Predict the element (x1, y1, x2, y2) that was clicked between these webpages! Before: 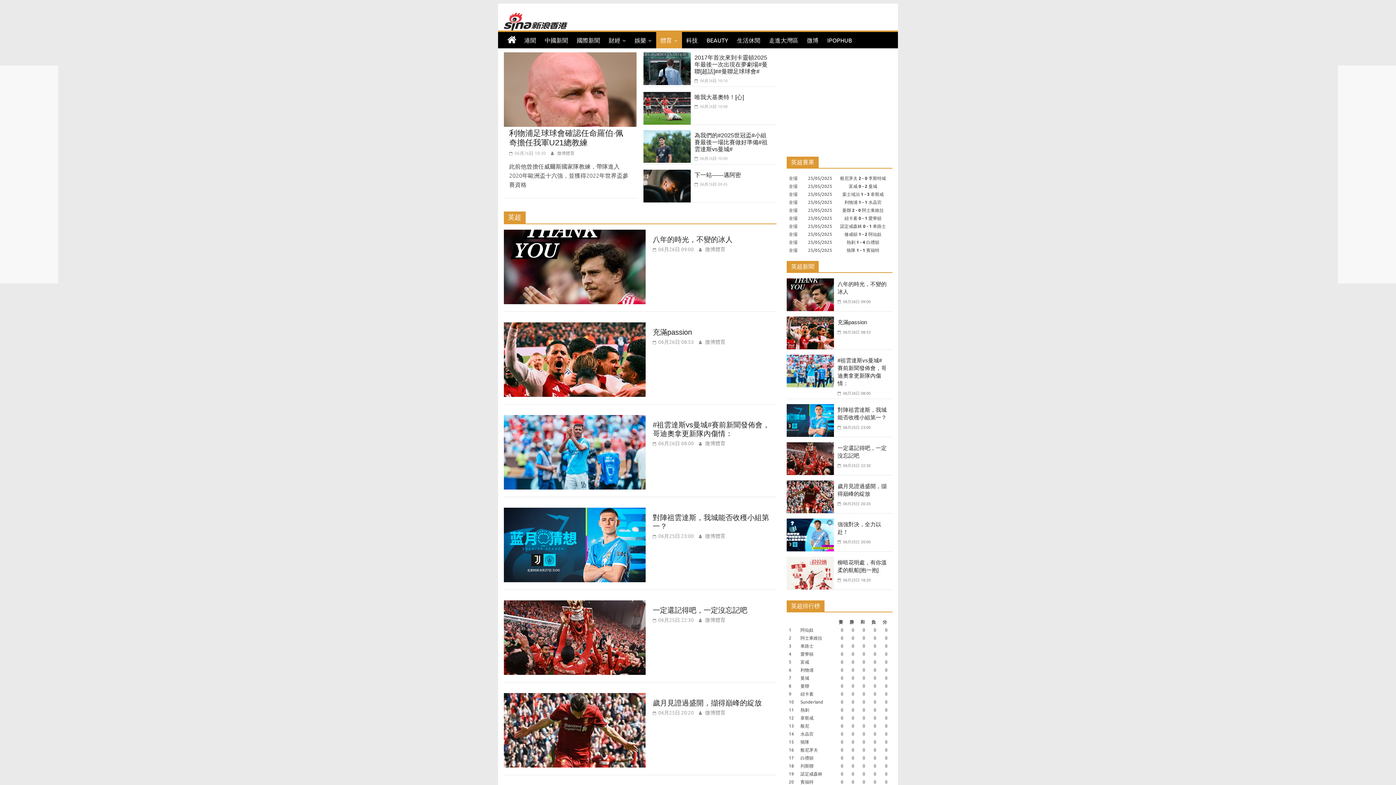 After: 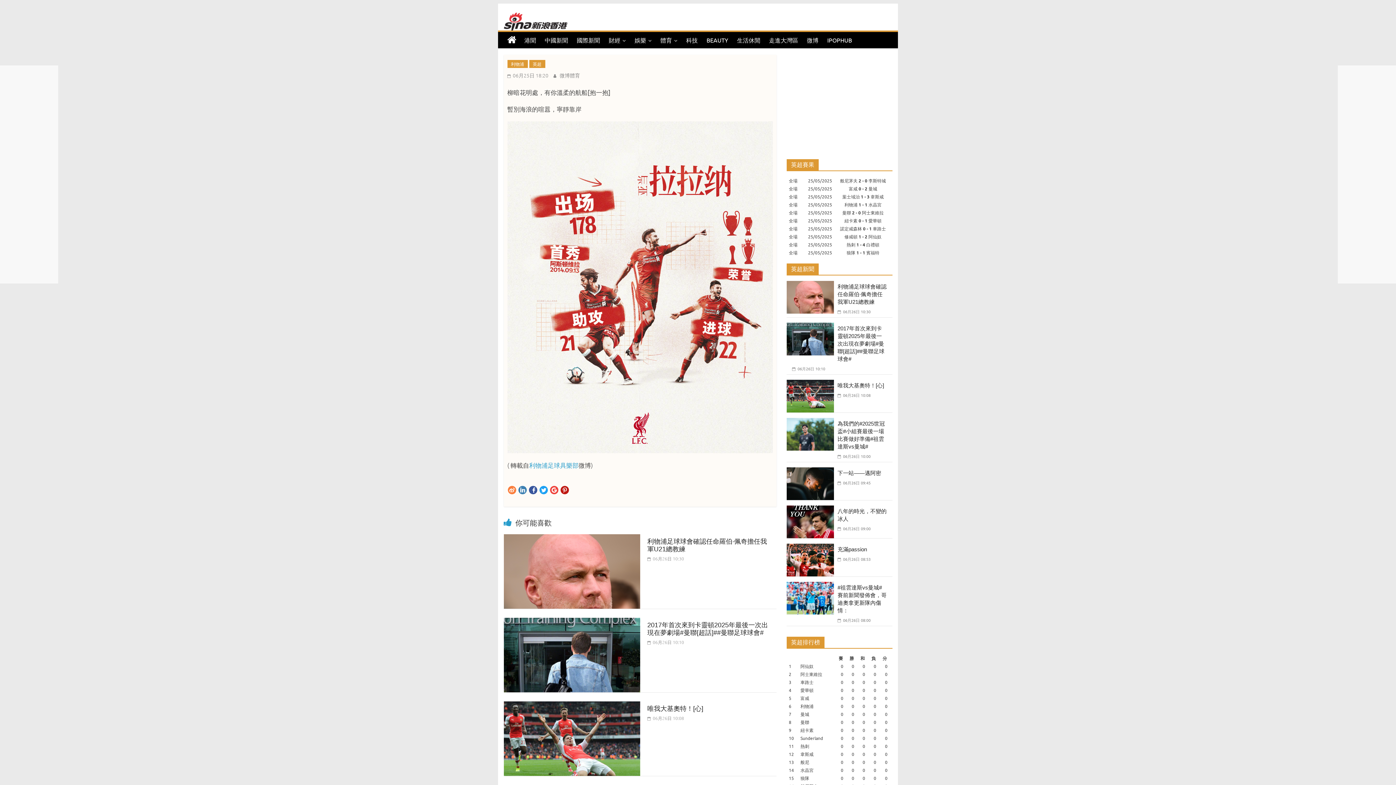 Action: bbox: (837, 577, 870, 582) label:  06月25日 18:20